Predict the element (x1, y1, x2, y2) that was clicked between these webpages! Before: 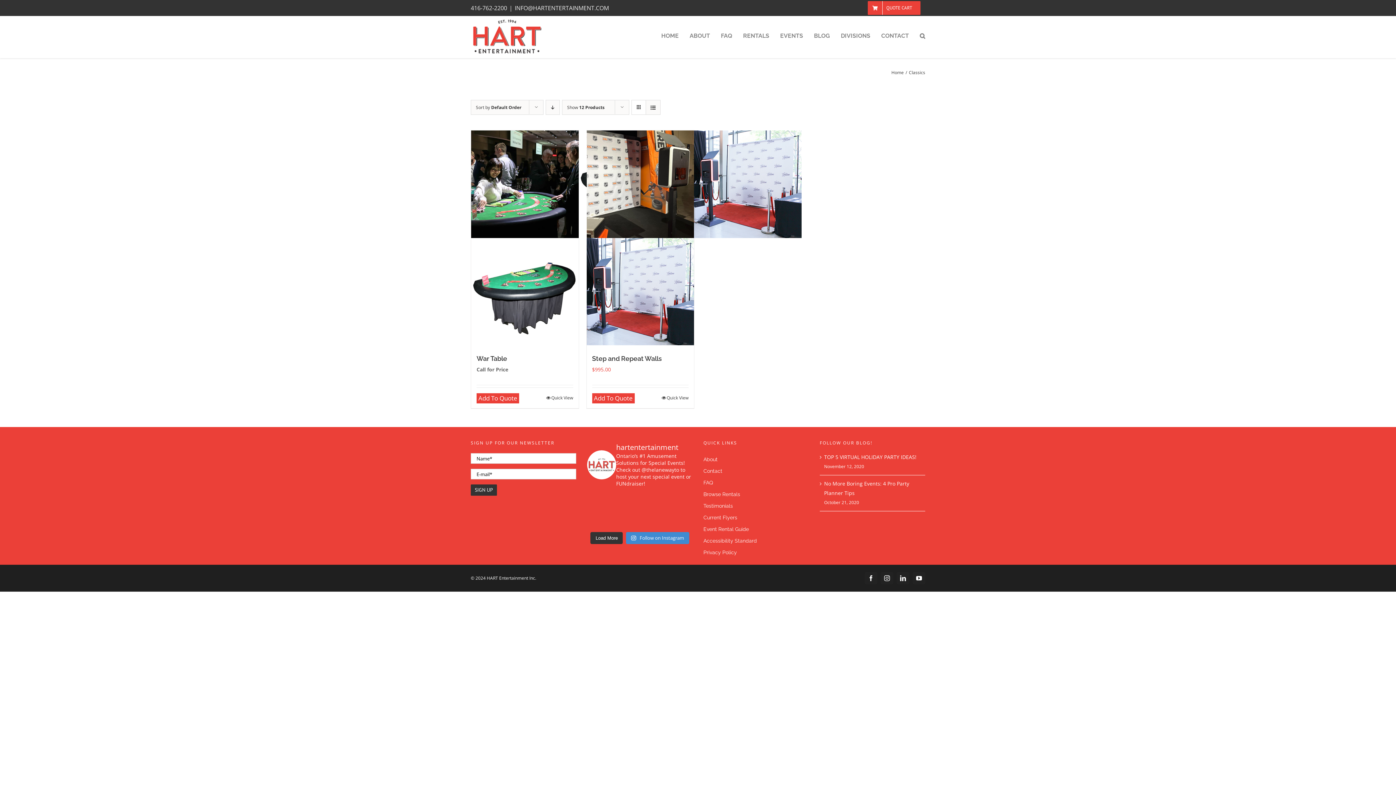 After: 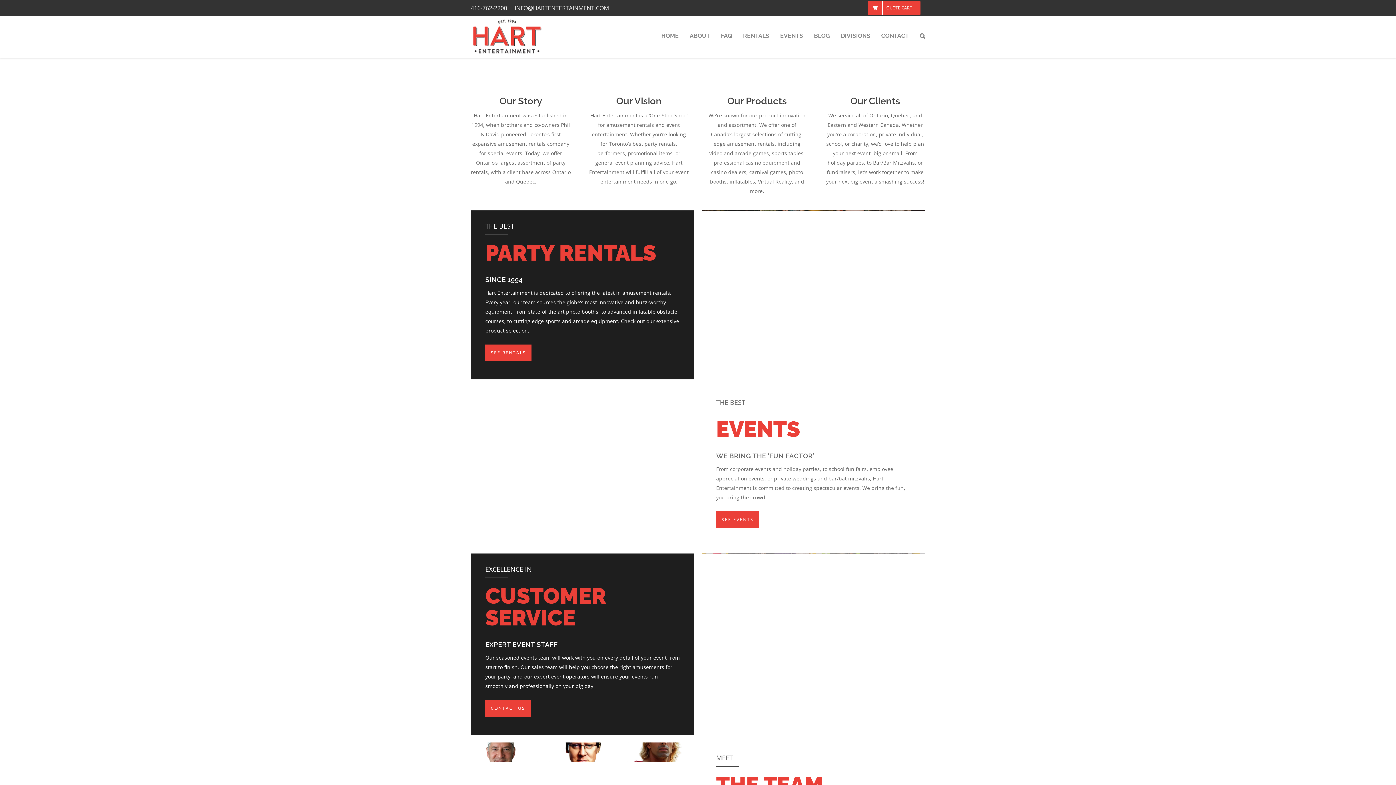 Action: bbox: (689, 16, 710, 56) label: ABOUT